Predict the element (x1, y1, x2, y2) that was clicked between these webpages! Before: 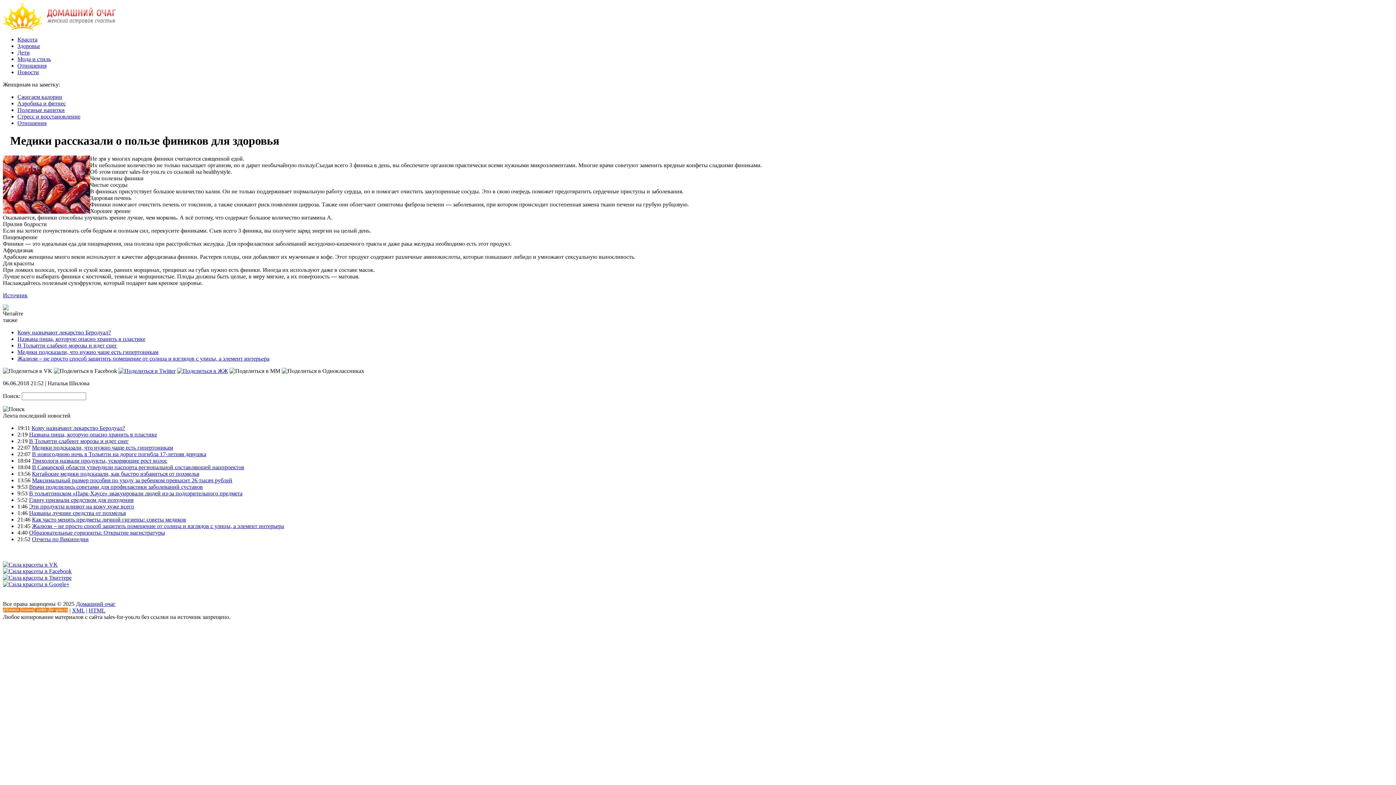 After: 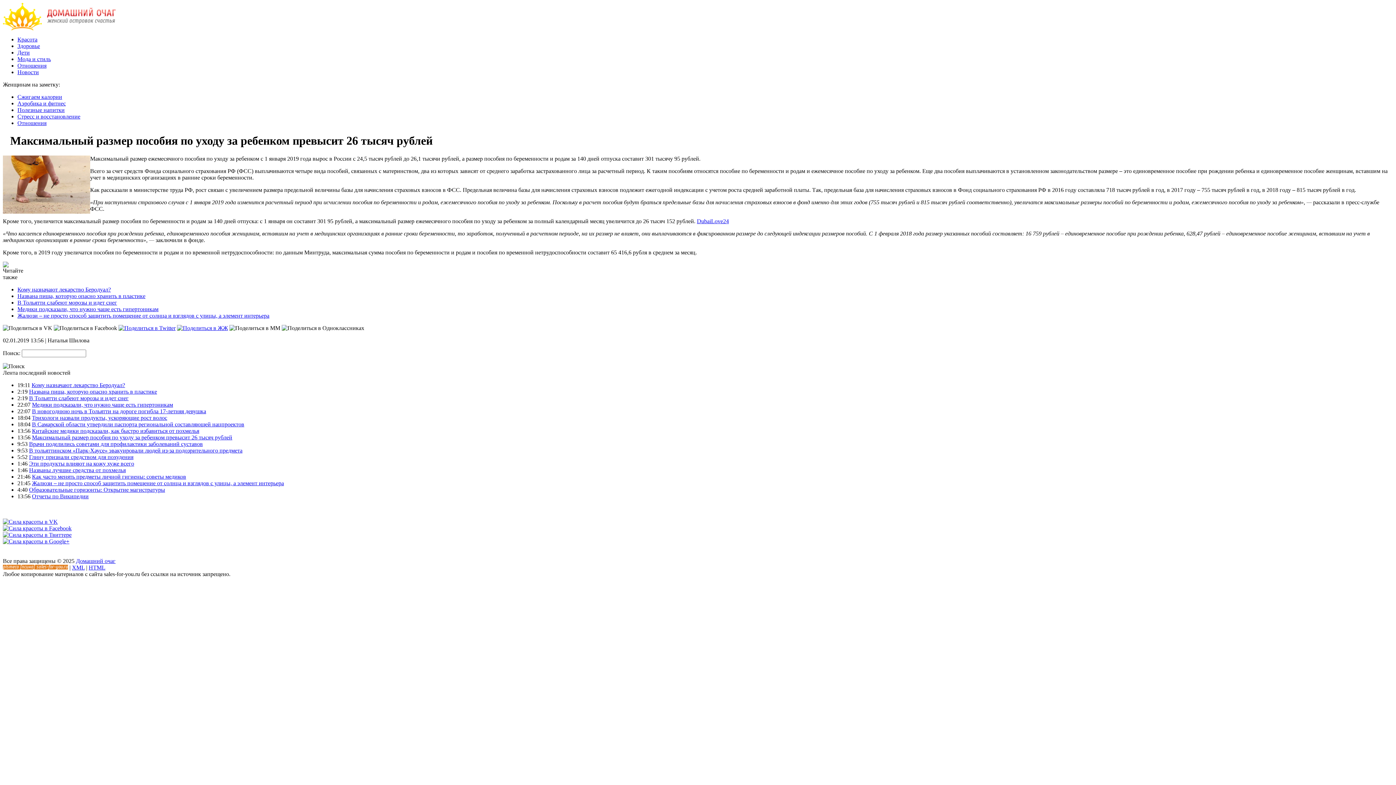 Action: label: Максимальный размер пособия по уходу за ребенком превысит 26 тысяч рублей bbox: (32, 477, 232, 483)